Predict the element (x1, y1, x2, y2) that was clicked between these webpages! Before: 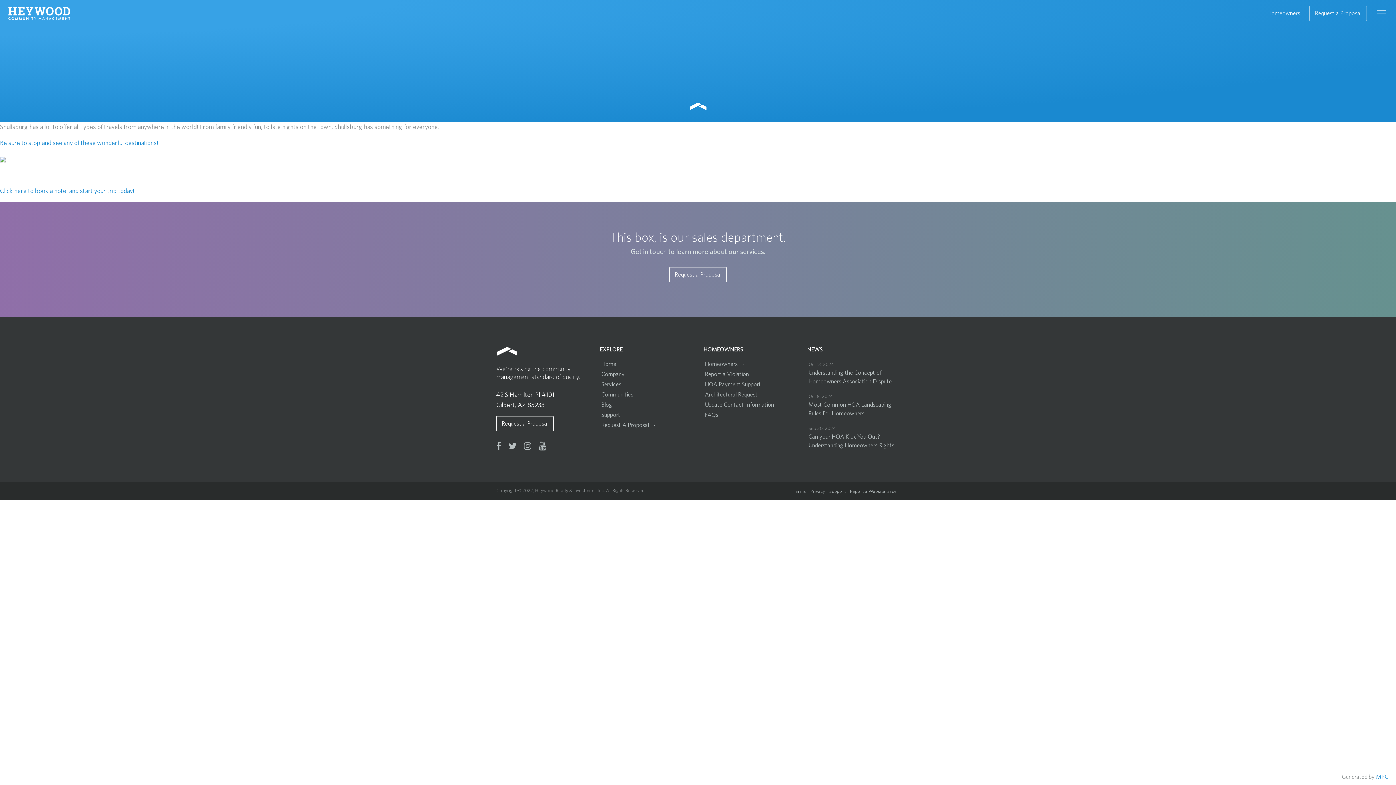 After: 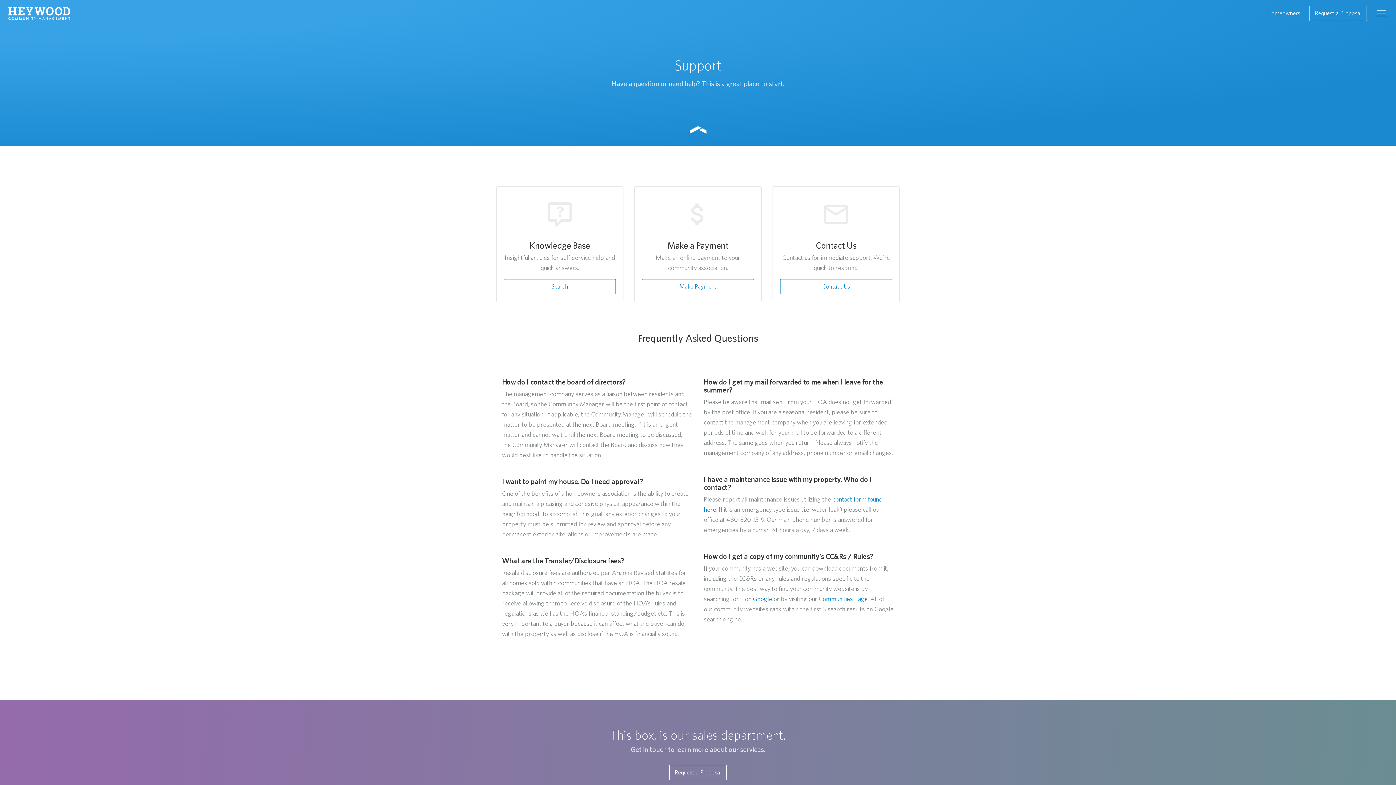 Action: label: Support bbox: (601, 412, 620, 418)